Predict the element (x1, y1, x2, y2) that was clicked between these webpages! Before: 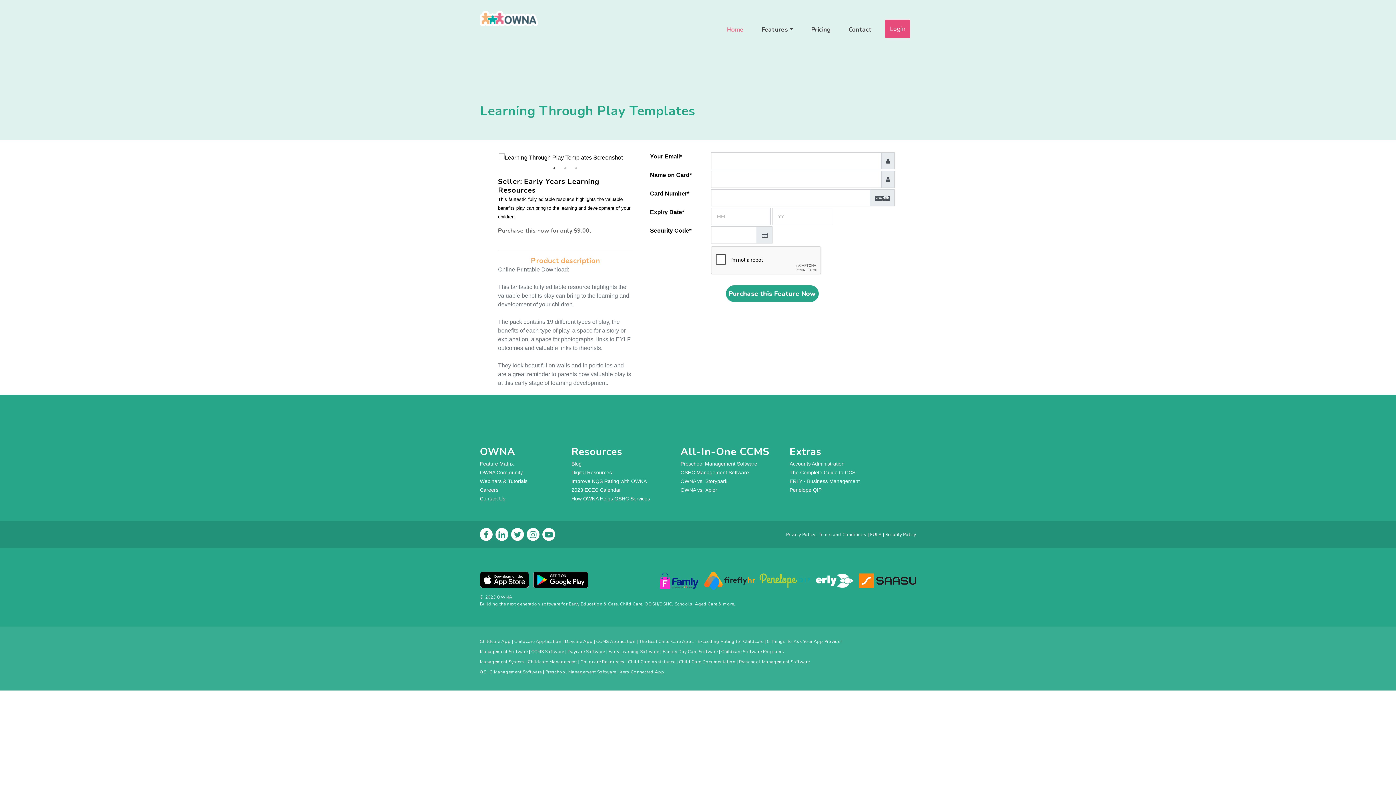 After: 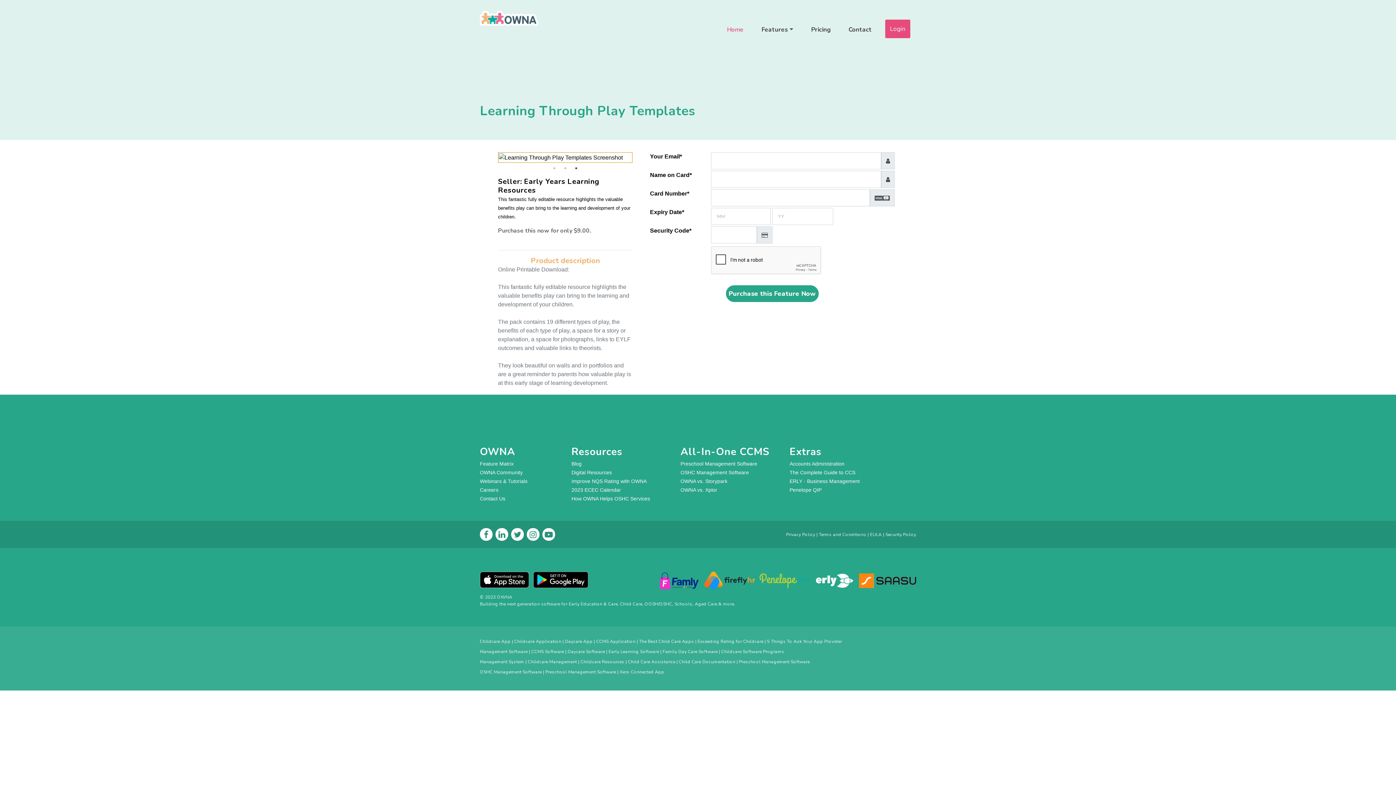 Action: bbox: (489, 153, 496, 161) label: Previous